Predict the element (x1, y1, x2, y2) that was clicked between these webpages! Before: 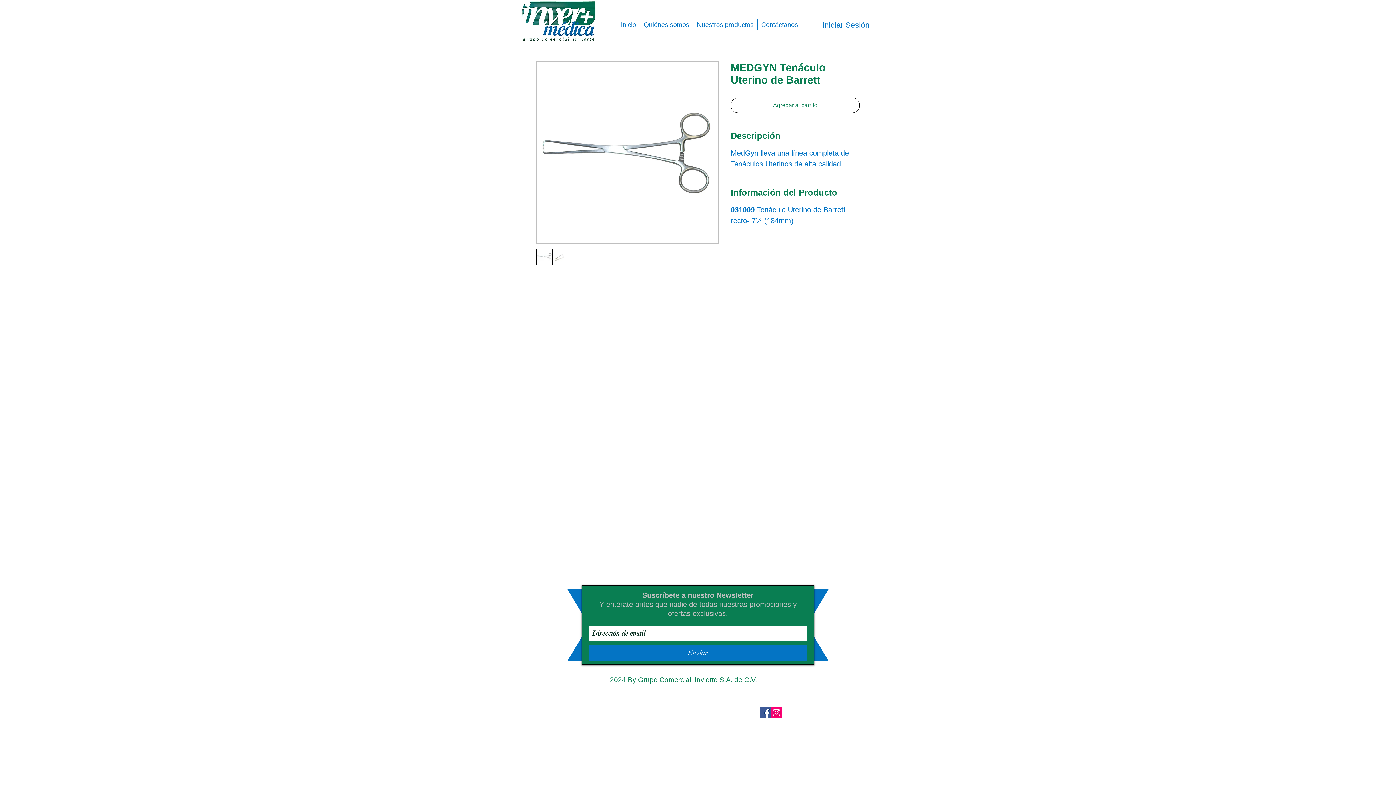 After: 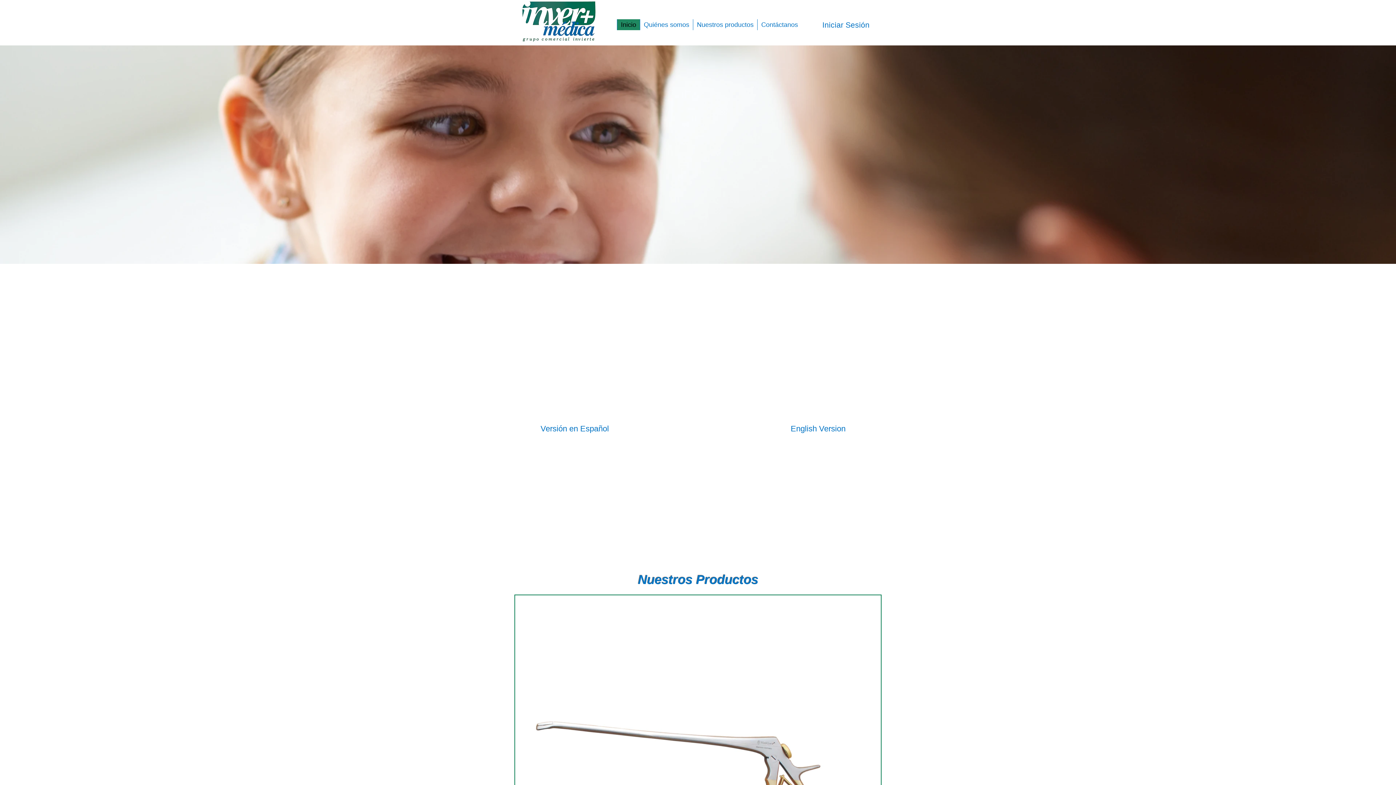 Action: bbox: (521, 1, 596, 41)